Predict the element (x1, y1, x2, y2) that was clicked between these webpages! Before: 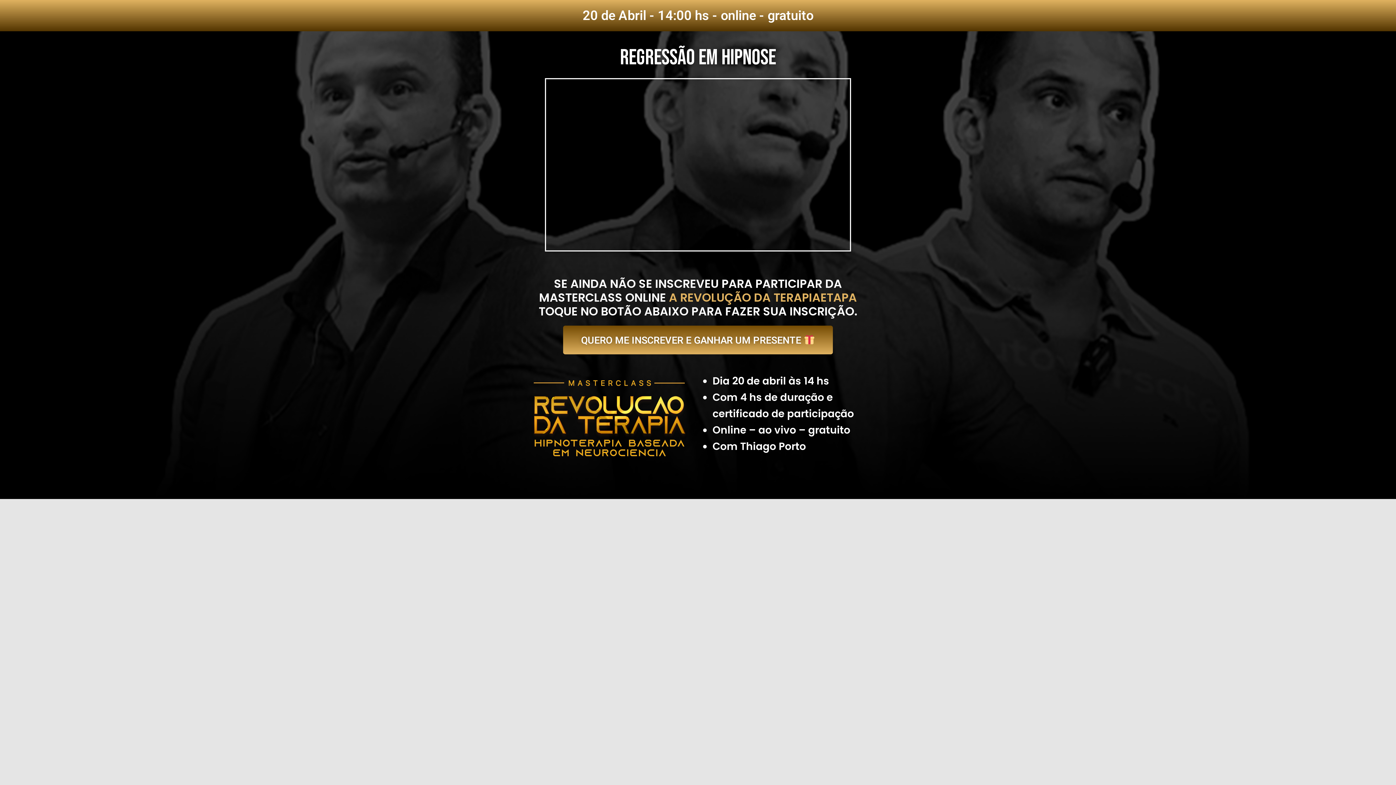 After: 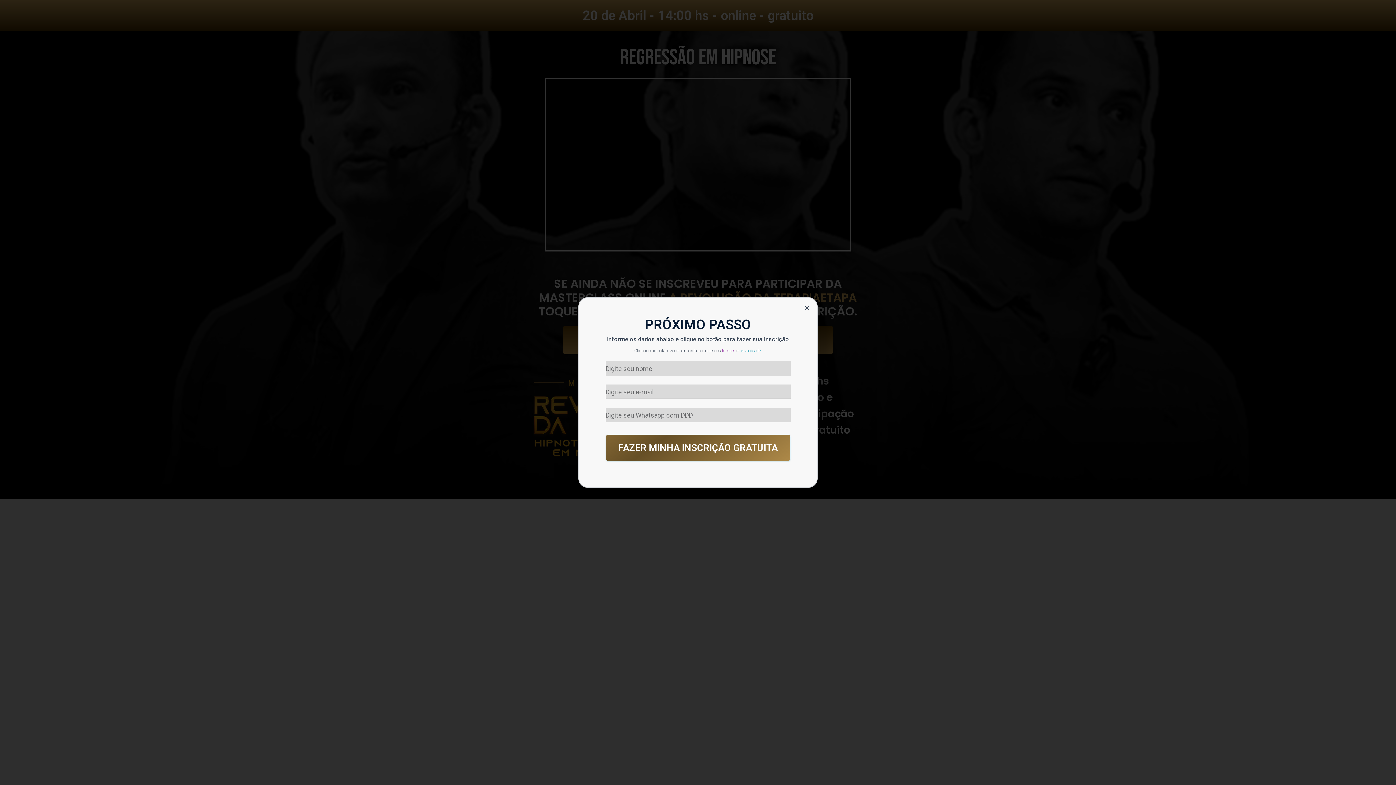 Action: bbox: (563, 325, 833, 354) label: QUERO ME INSCREVER E GANHAR UM PRESENTE 